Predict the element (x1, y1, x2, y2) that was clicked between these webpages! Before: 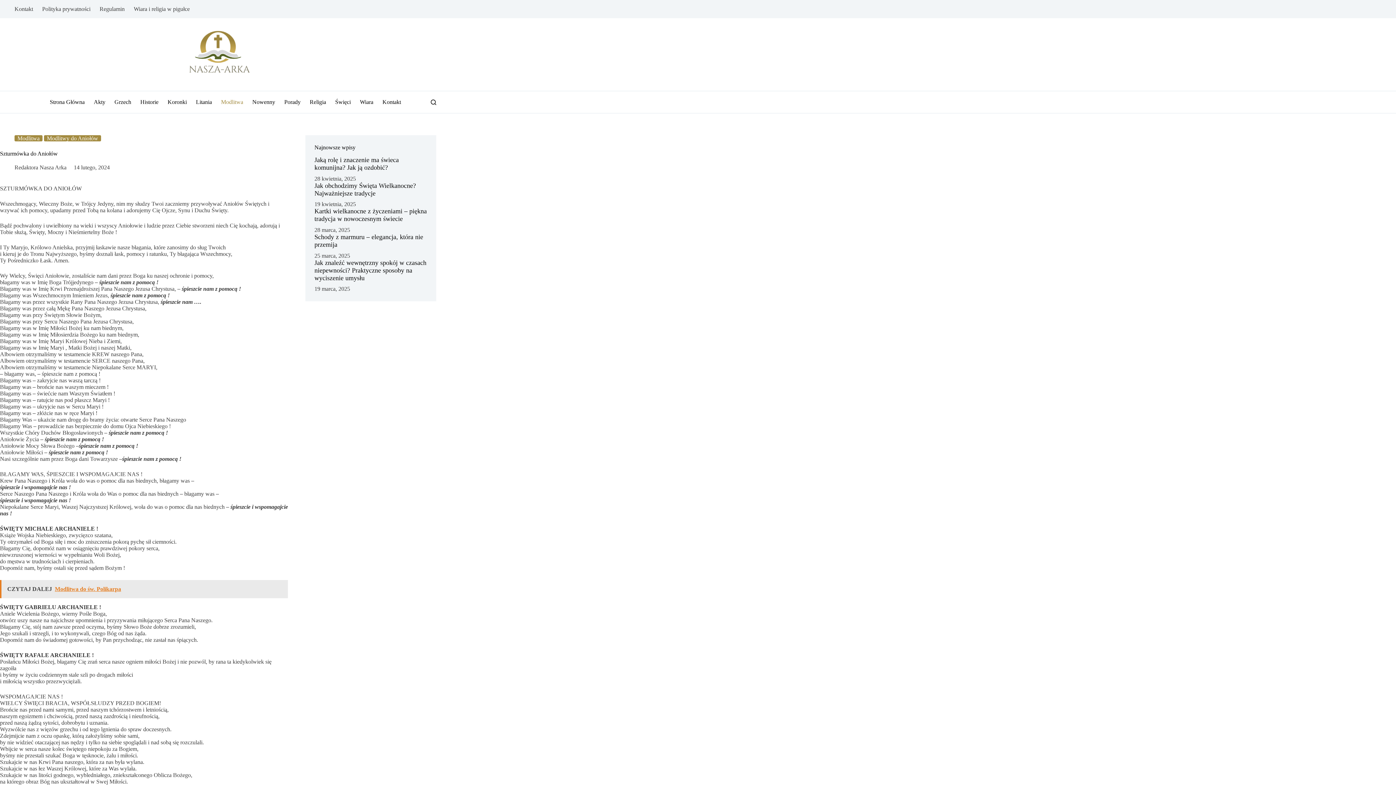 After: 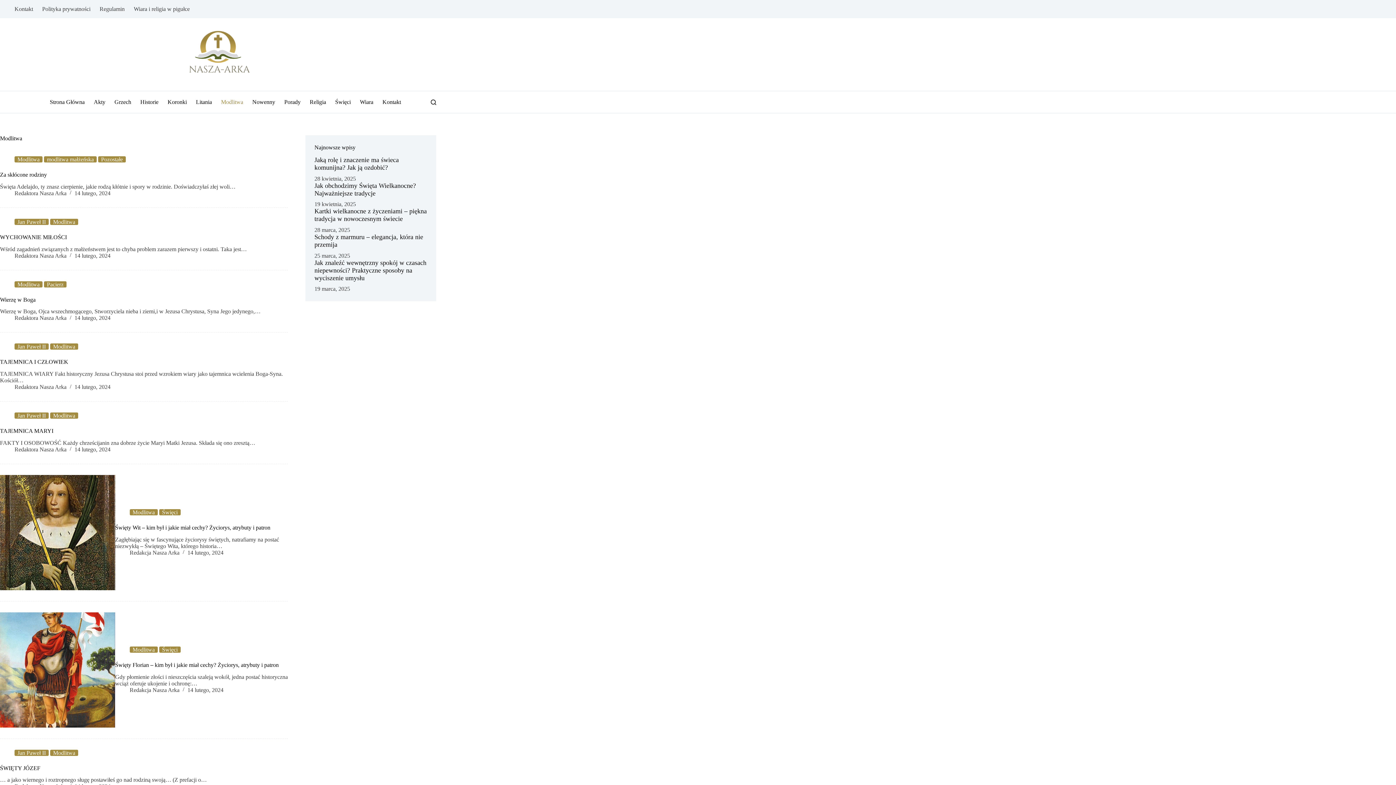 Action: bbox: (216, 91, 247, 113) label: Modlitwa